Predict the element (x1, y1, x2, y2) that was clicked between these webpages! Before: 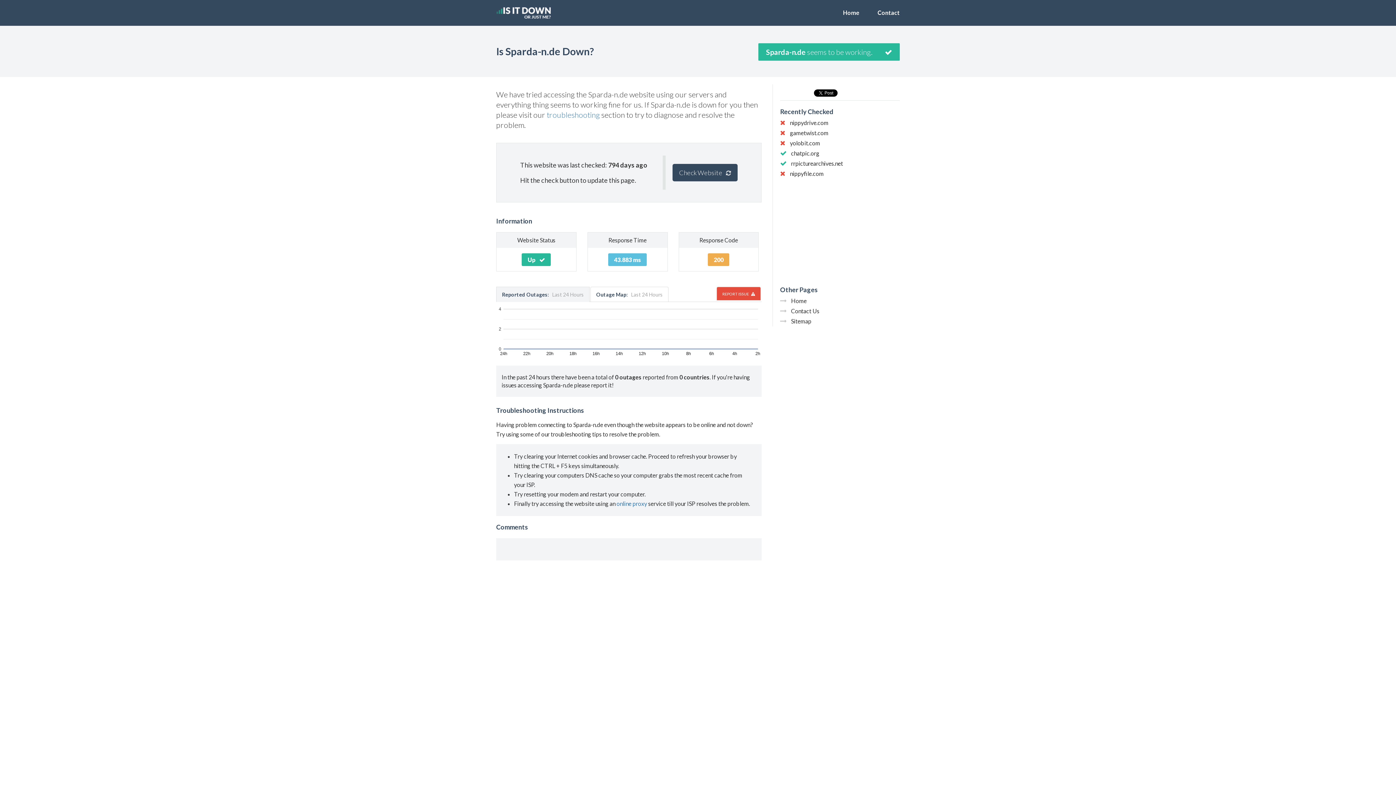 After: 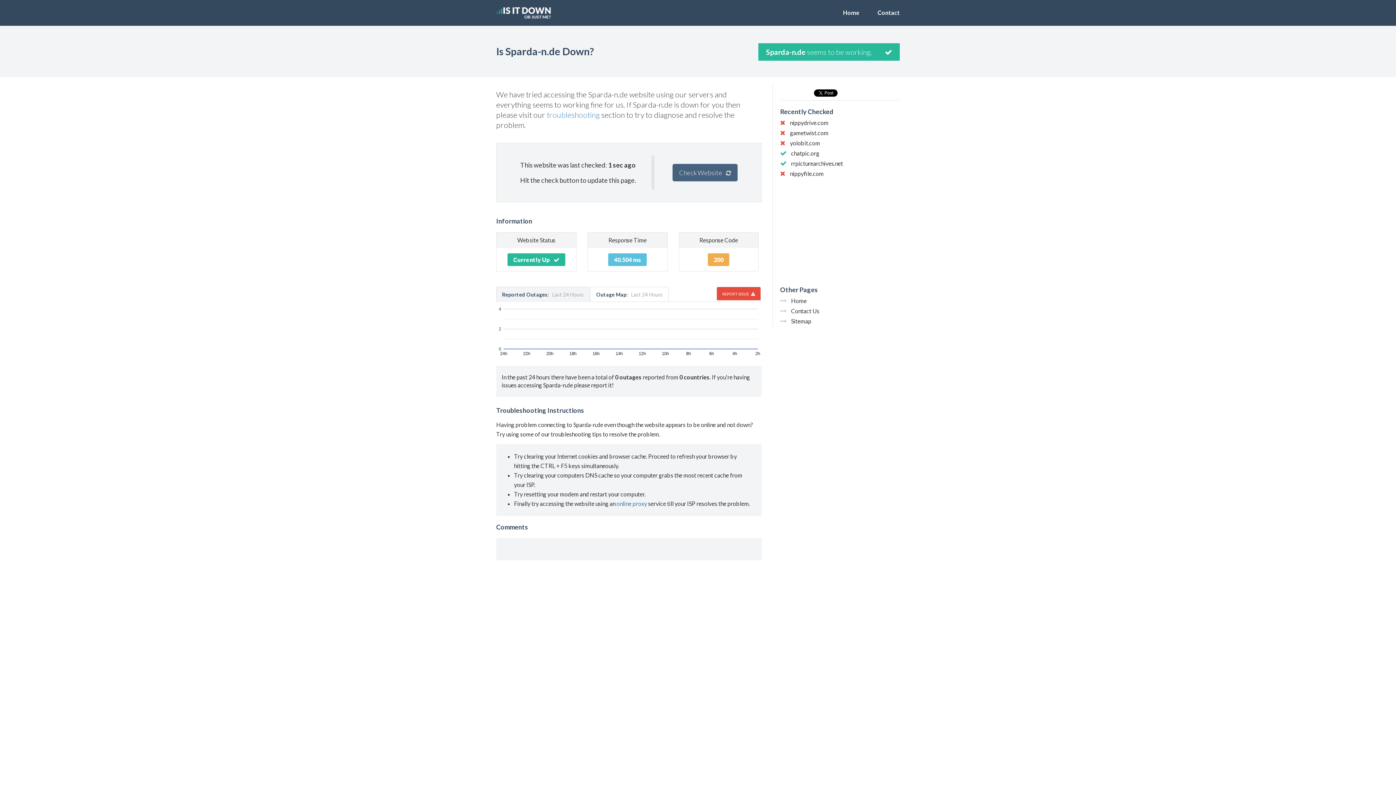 Action: label: Check Website  bbox: (672, 164, 737, 181)